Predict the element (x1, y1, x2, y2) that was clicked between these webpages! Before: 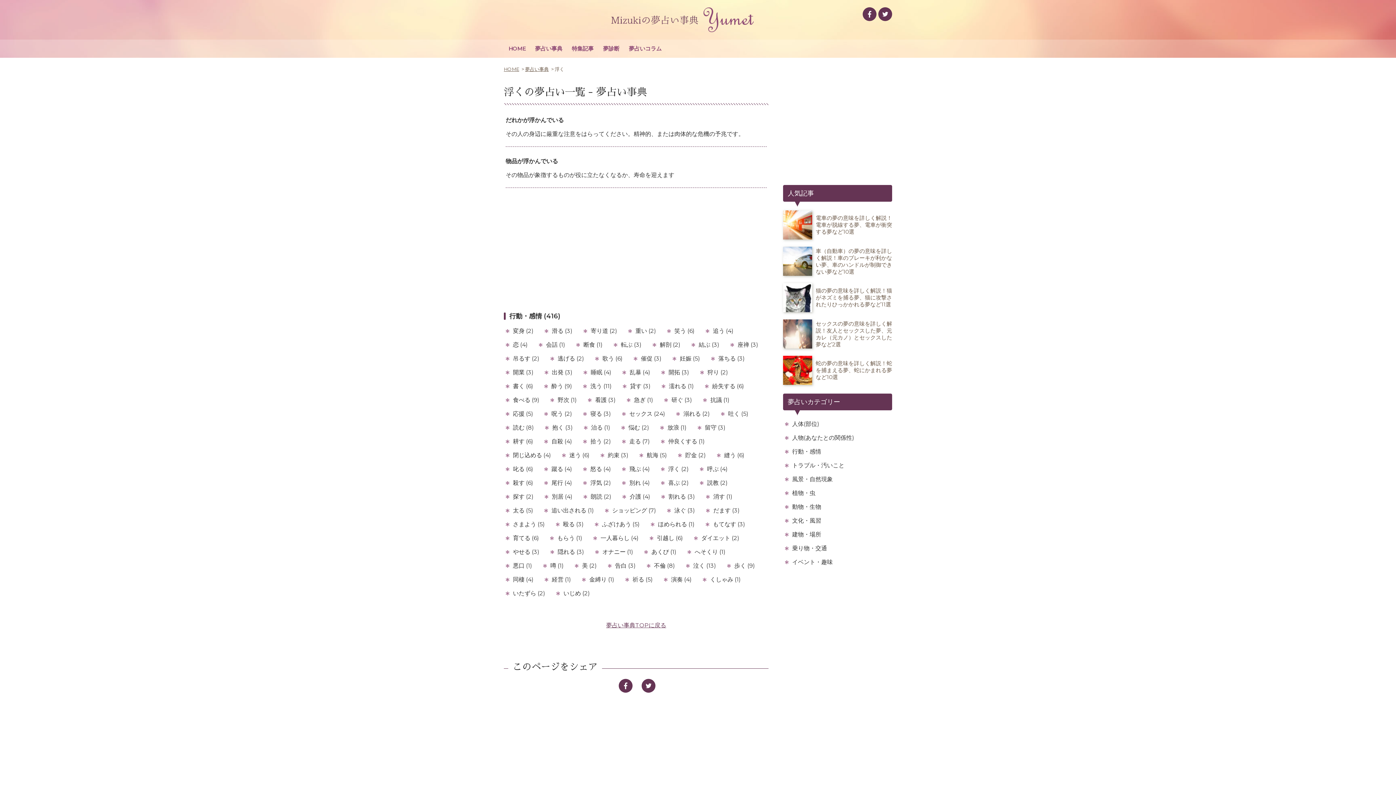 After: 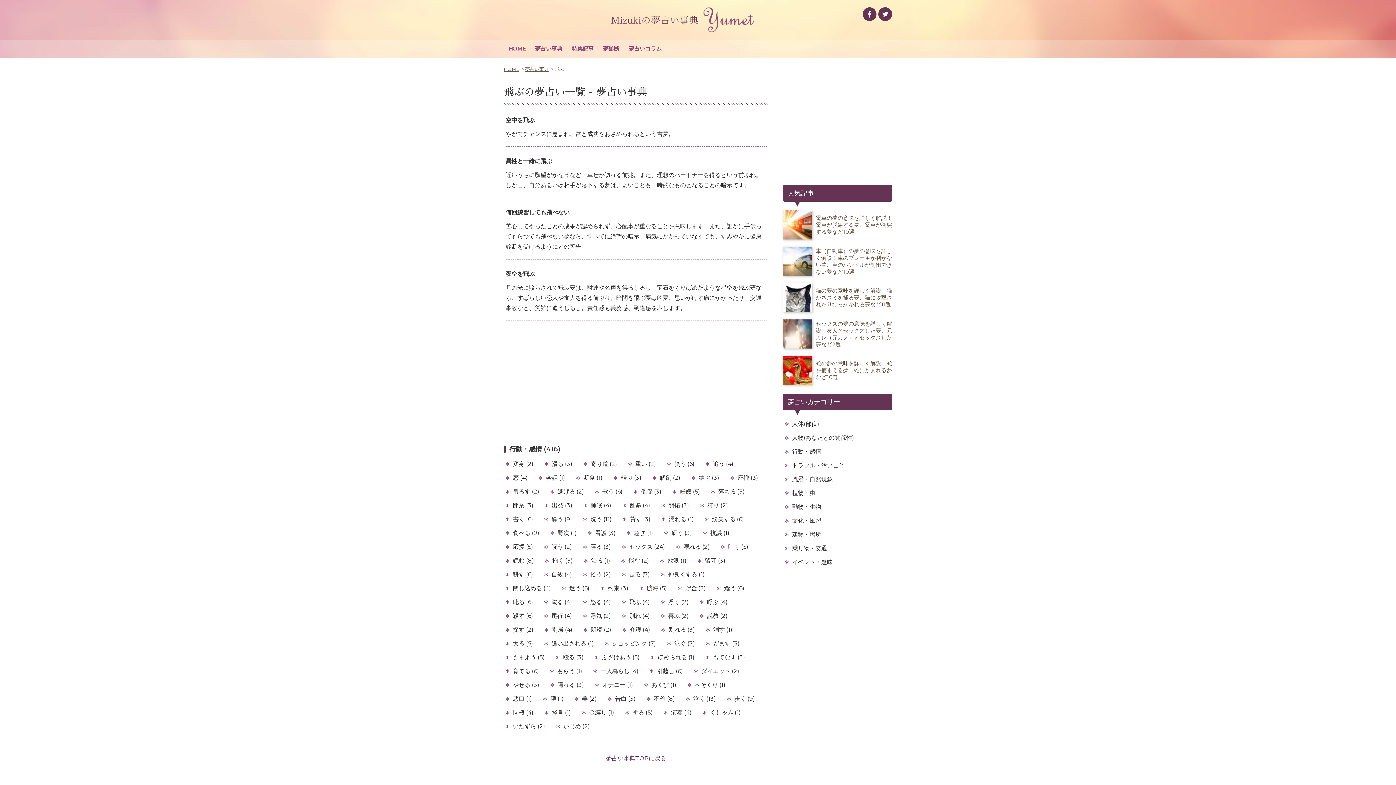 Action: bbox: (622, 464, 650, 474) label: 飛ぶ (4)